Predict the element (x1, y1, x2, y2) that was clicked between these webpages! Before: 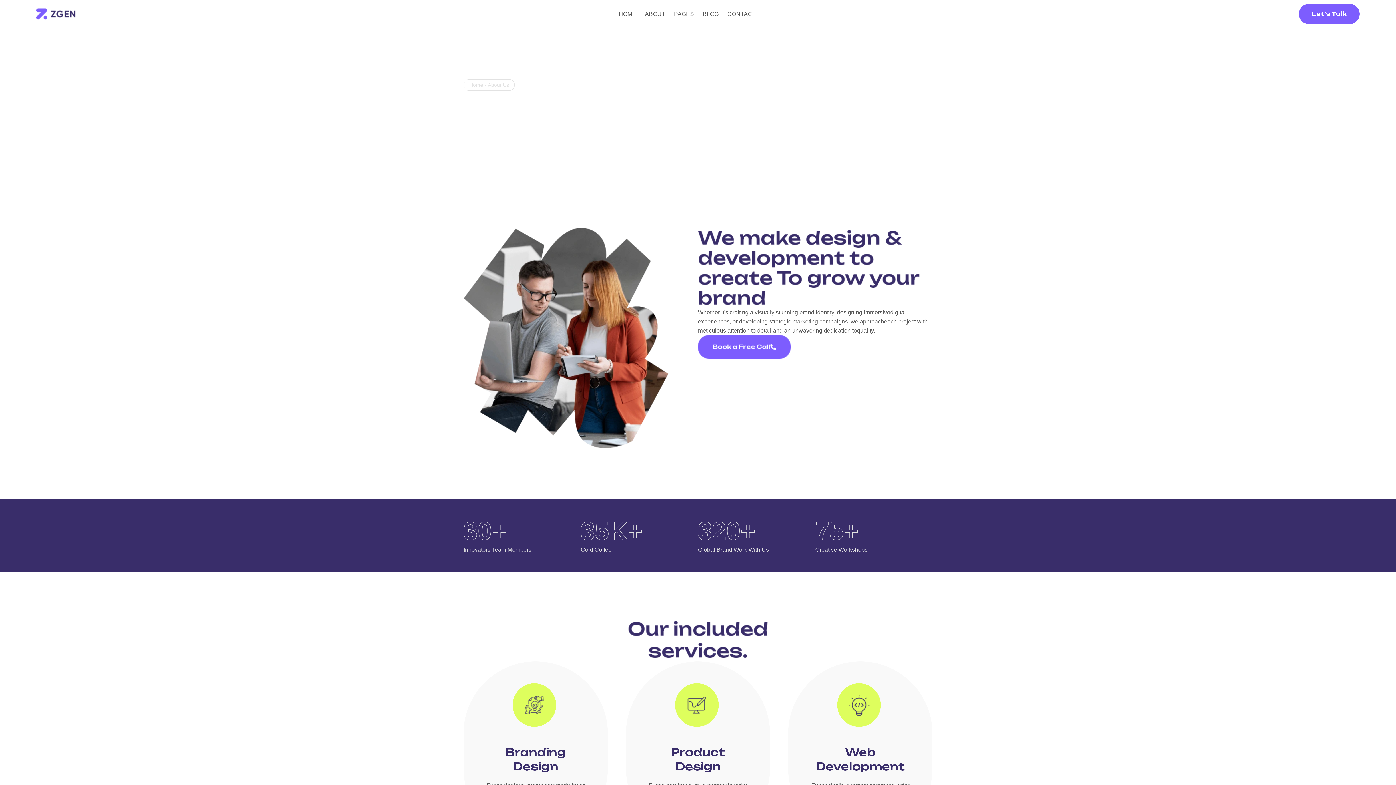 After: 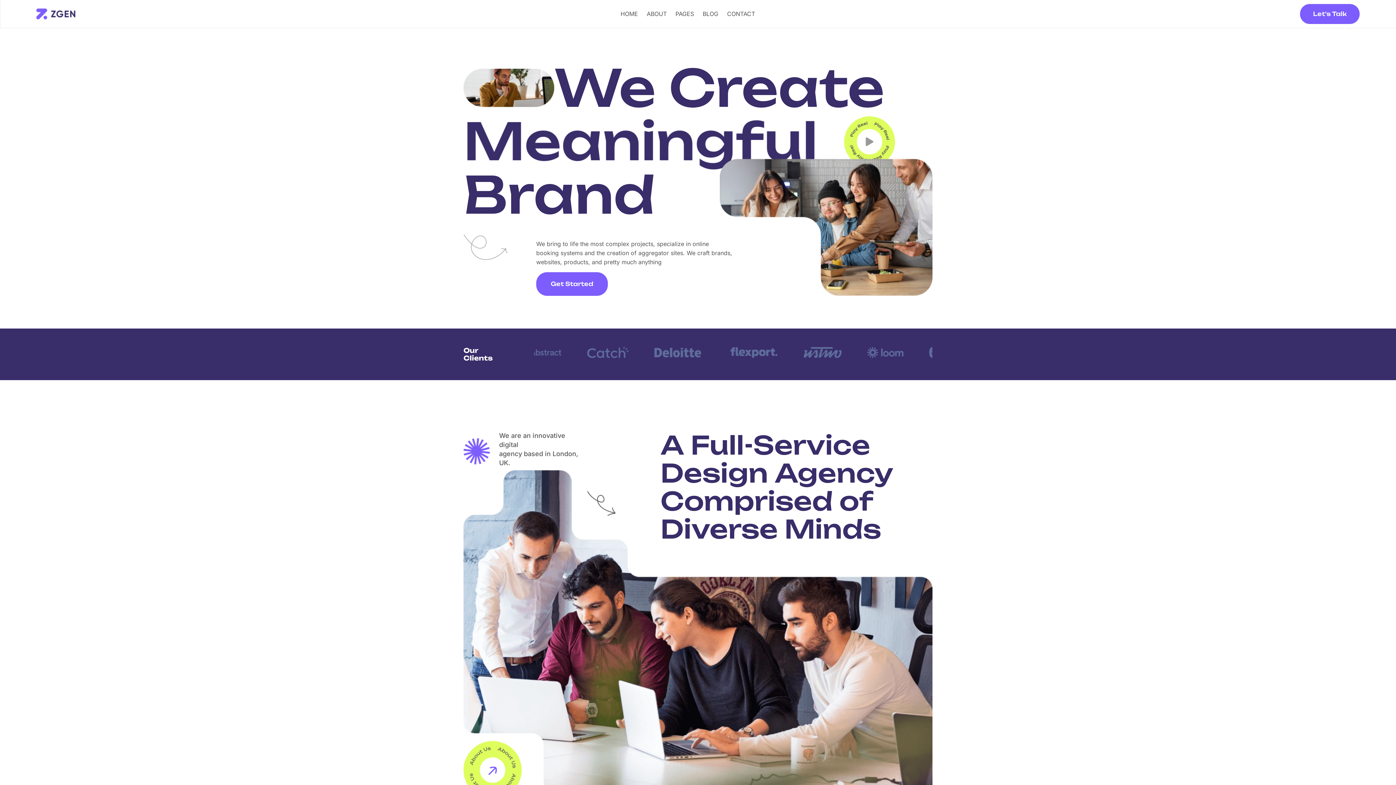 Action: label: HOME bbox: (615, 0, 640, 28)